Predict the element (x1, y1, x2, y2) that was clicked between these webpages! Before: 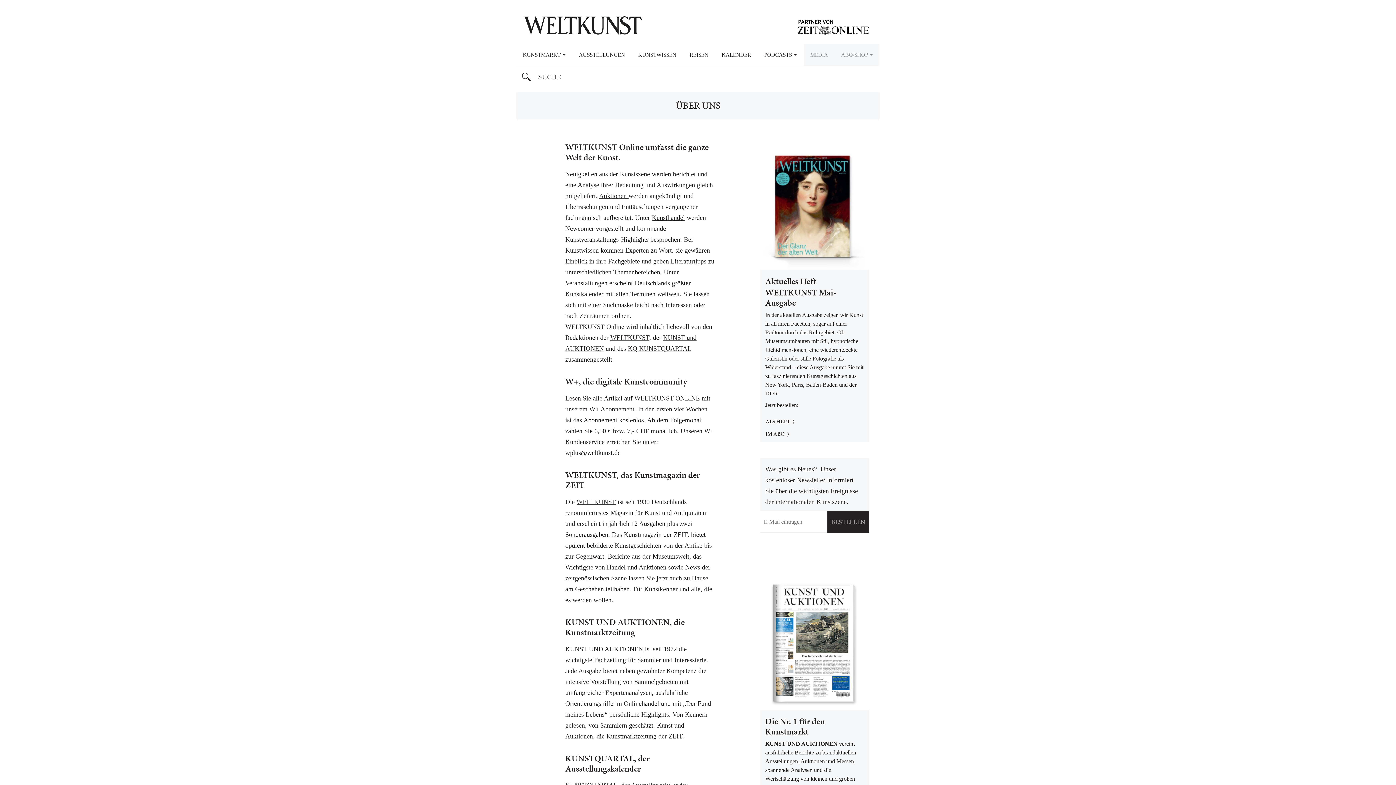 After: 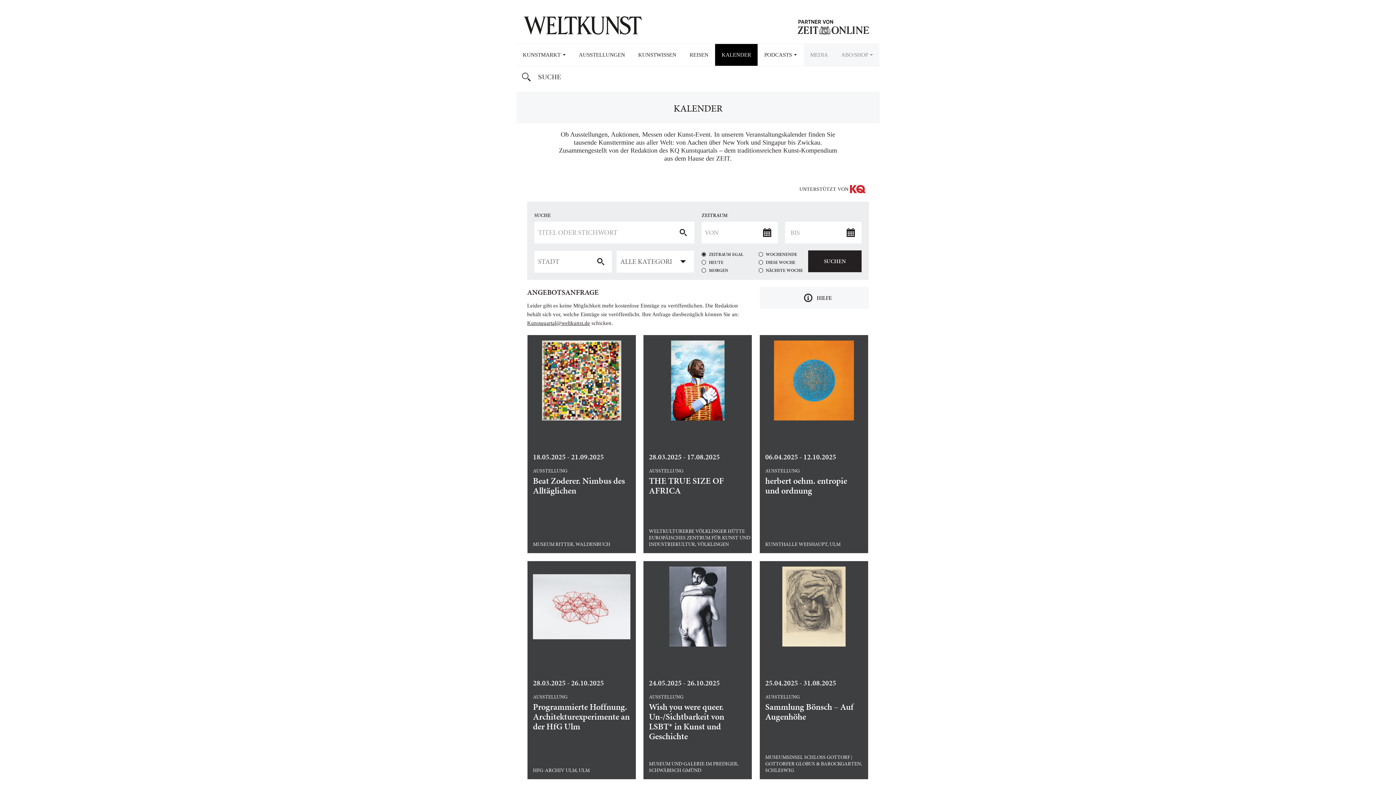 Action: bbox: (715, 44, 757, 65) label: KALENDER